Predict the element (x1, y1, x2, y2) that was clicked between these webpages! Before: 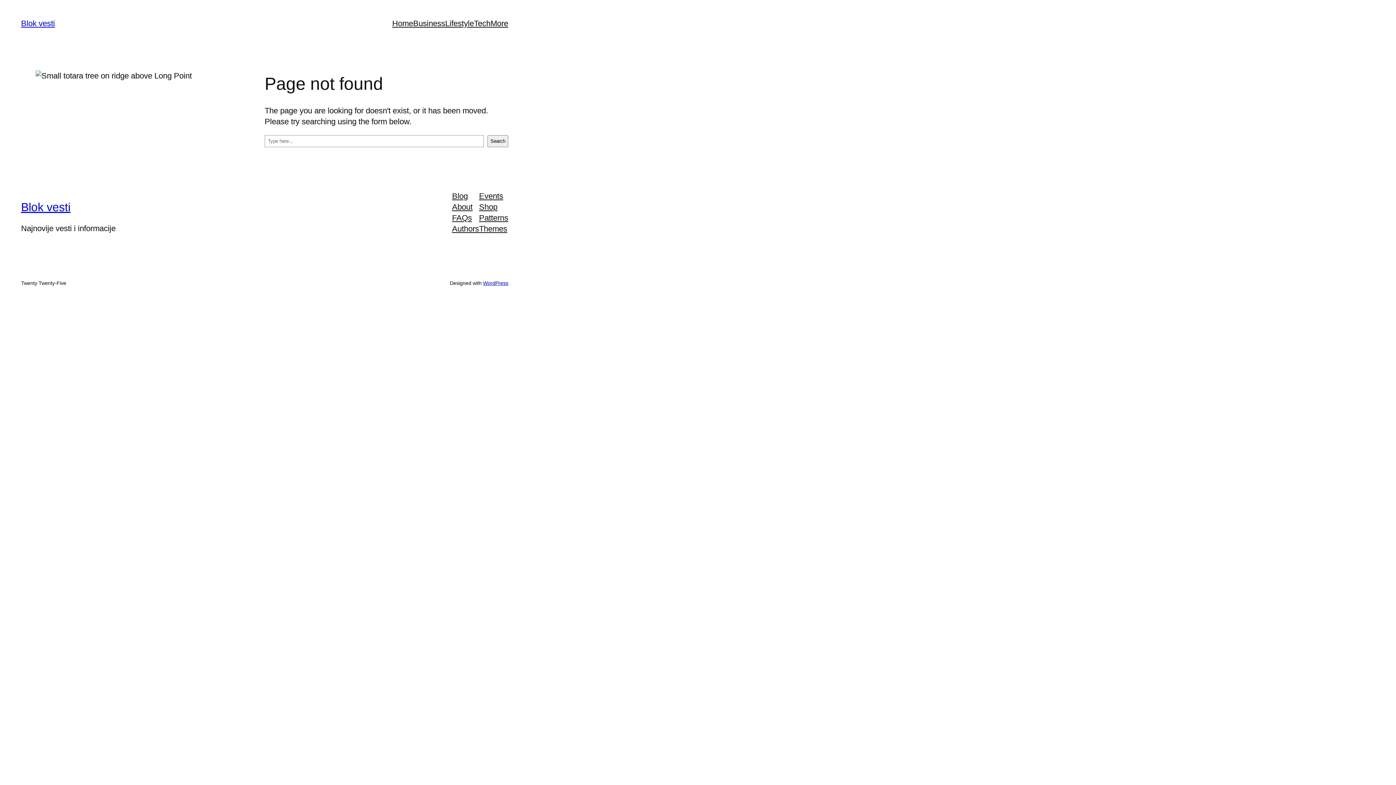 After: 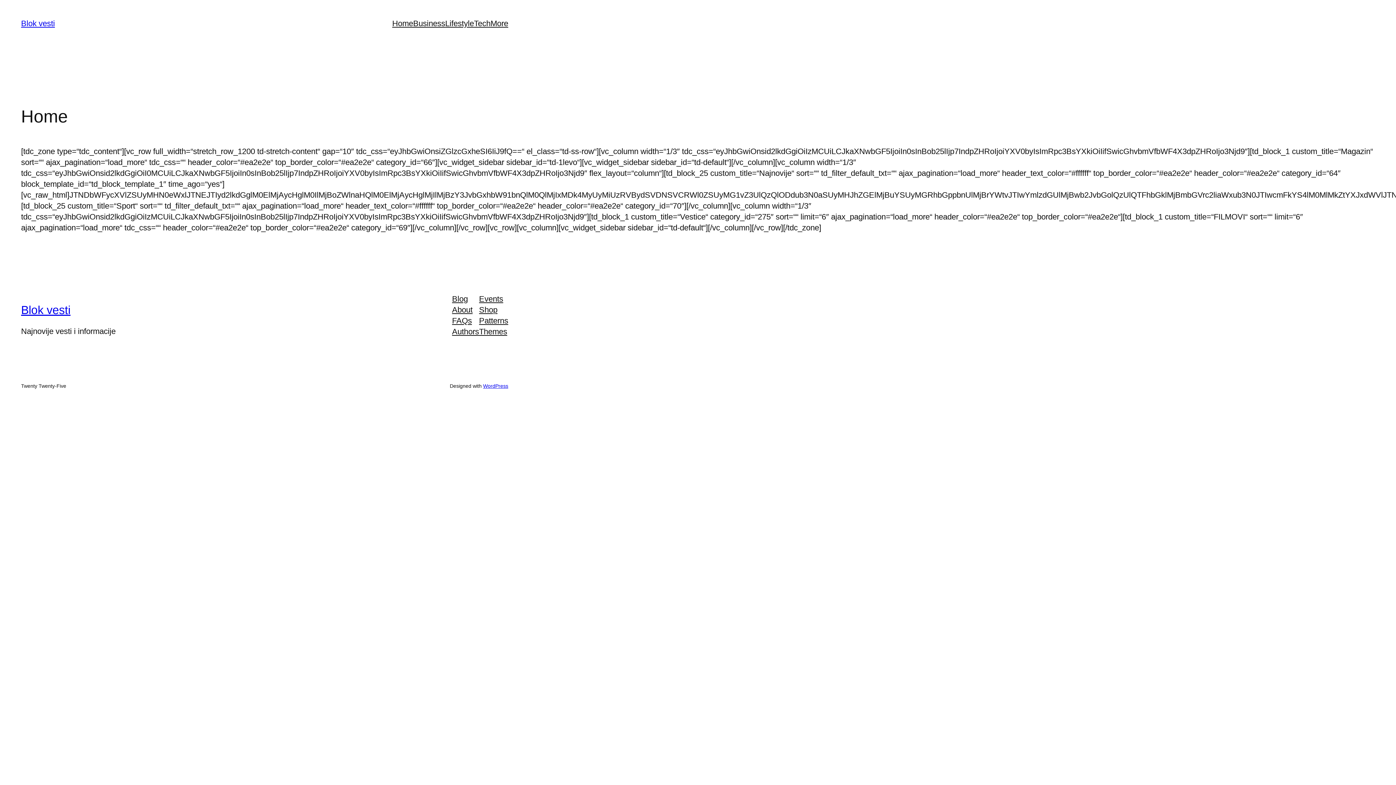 Action: label: Blok vesti bbox: (21, 200, 70, 213)